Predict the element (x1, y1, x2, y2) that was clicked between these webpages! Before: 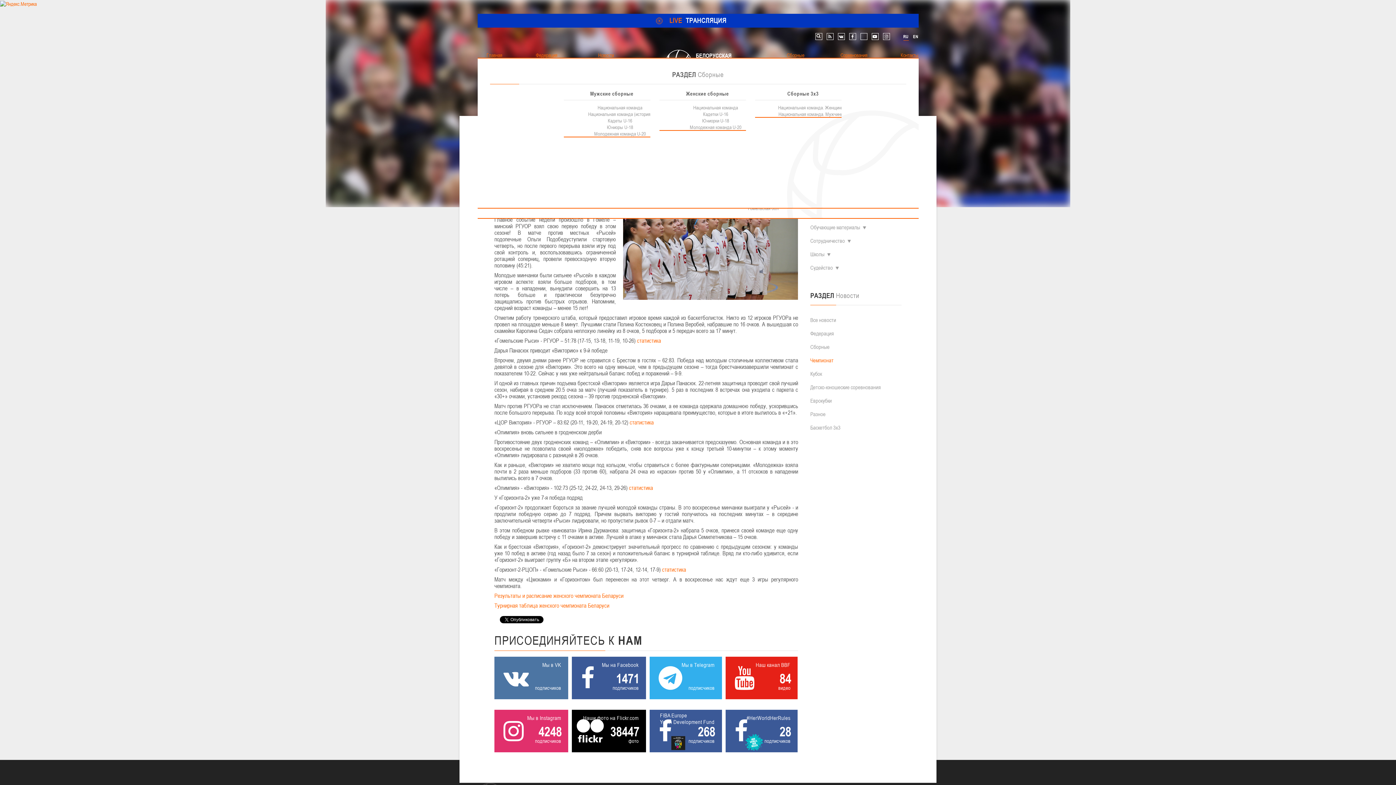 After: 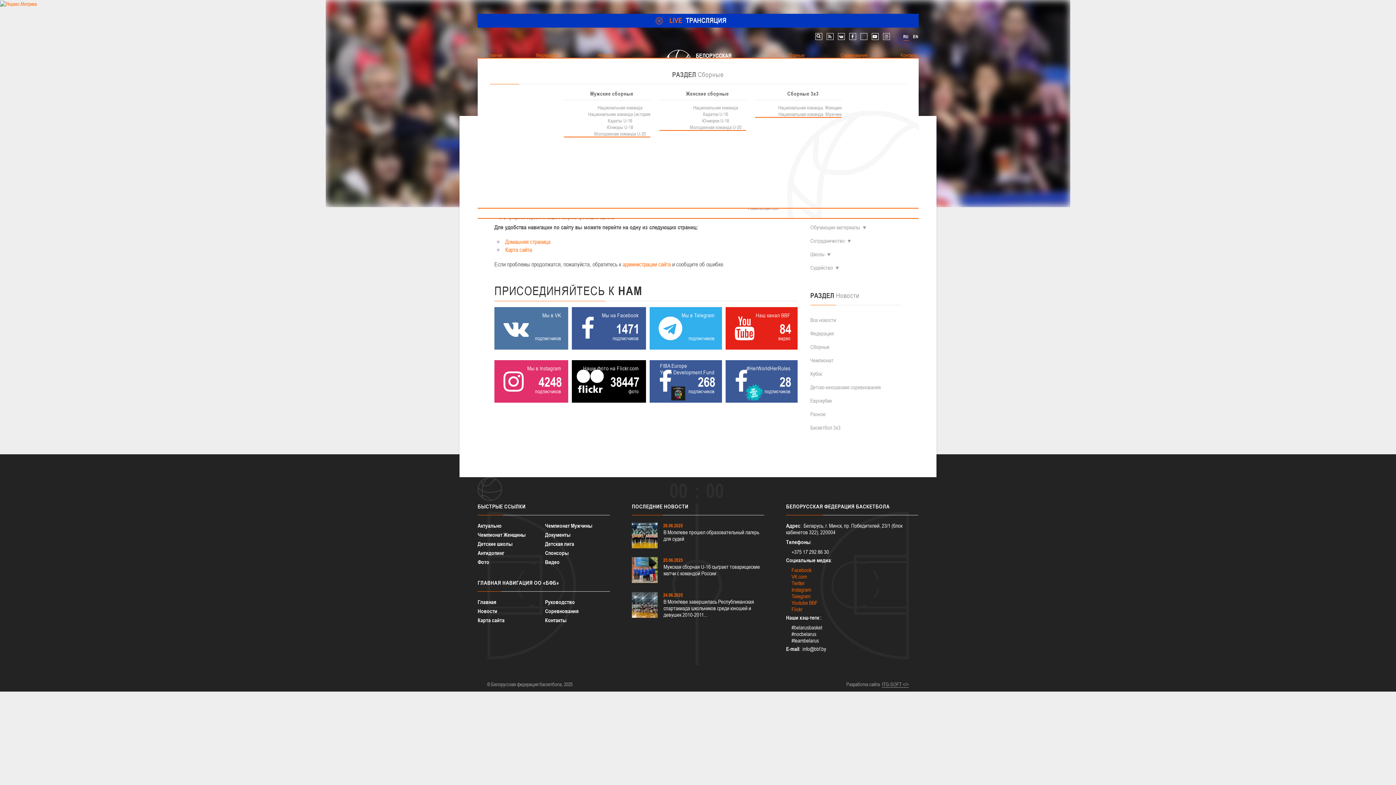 Action: label: Результаты и расписание женского чемпионата Беларуси bbox: (494, 592, 623, 599)